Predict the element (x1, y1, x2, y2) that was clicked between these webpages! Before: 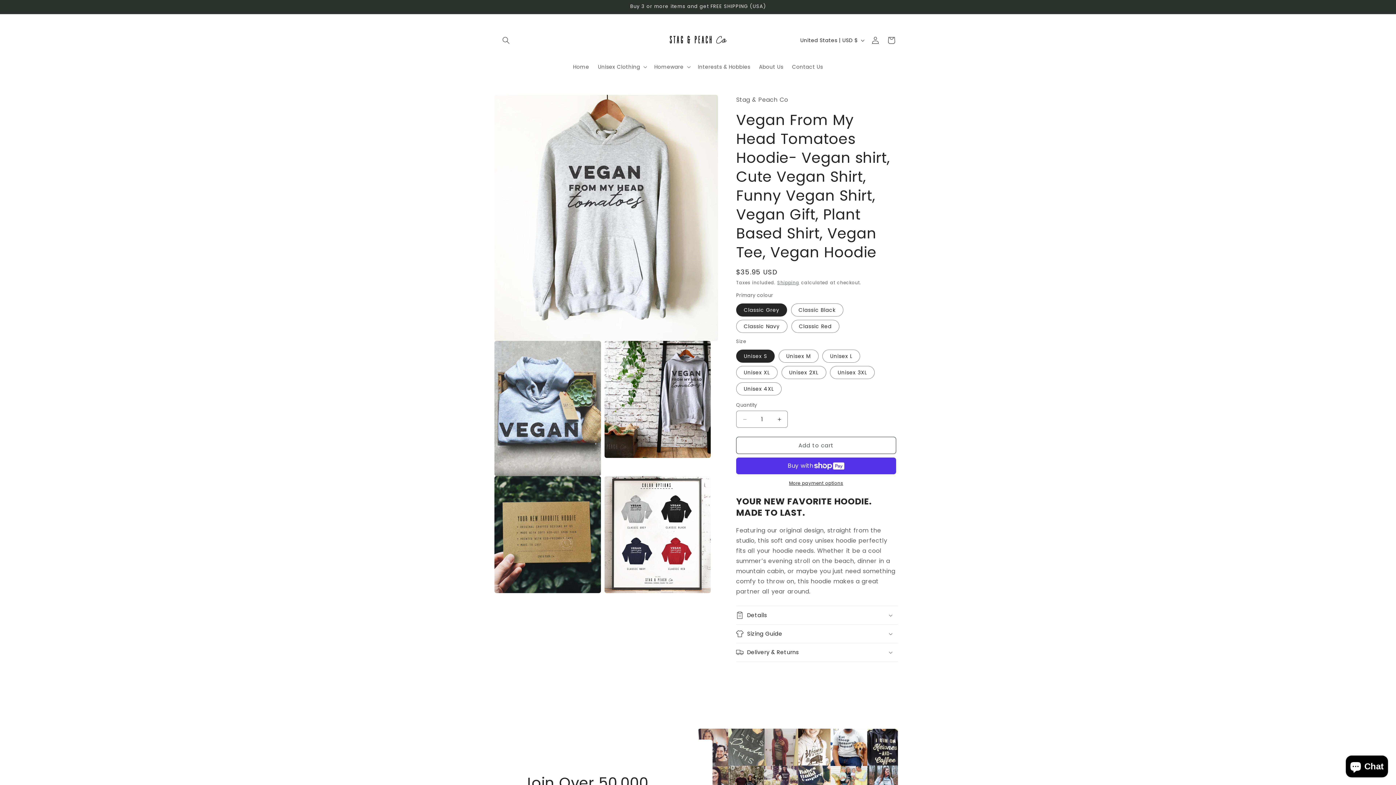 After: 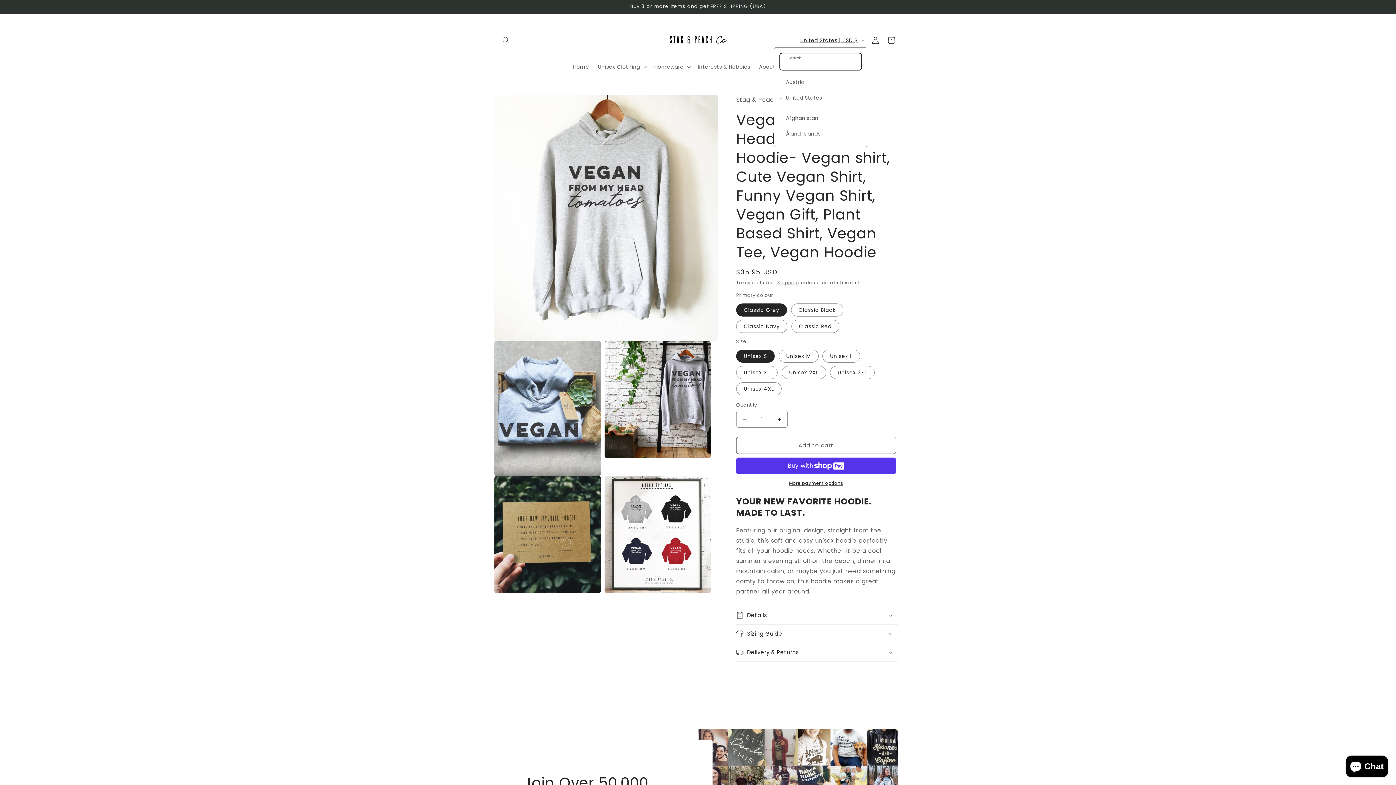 Action: label: United States | USD $ bbox: (796, 33, 867, 47)